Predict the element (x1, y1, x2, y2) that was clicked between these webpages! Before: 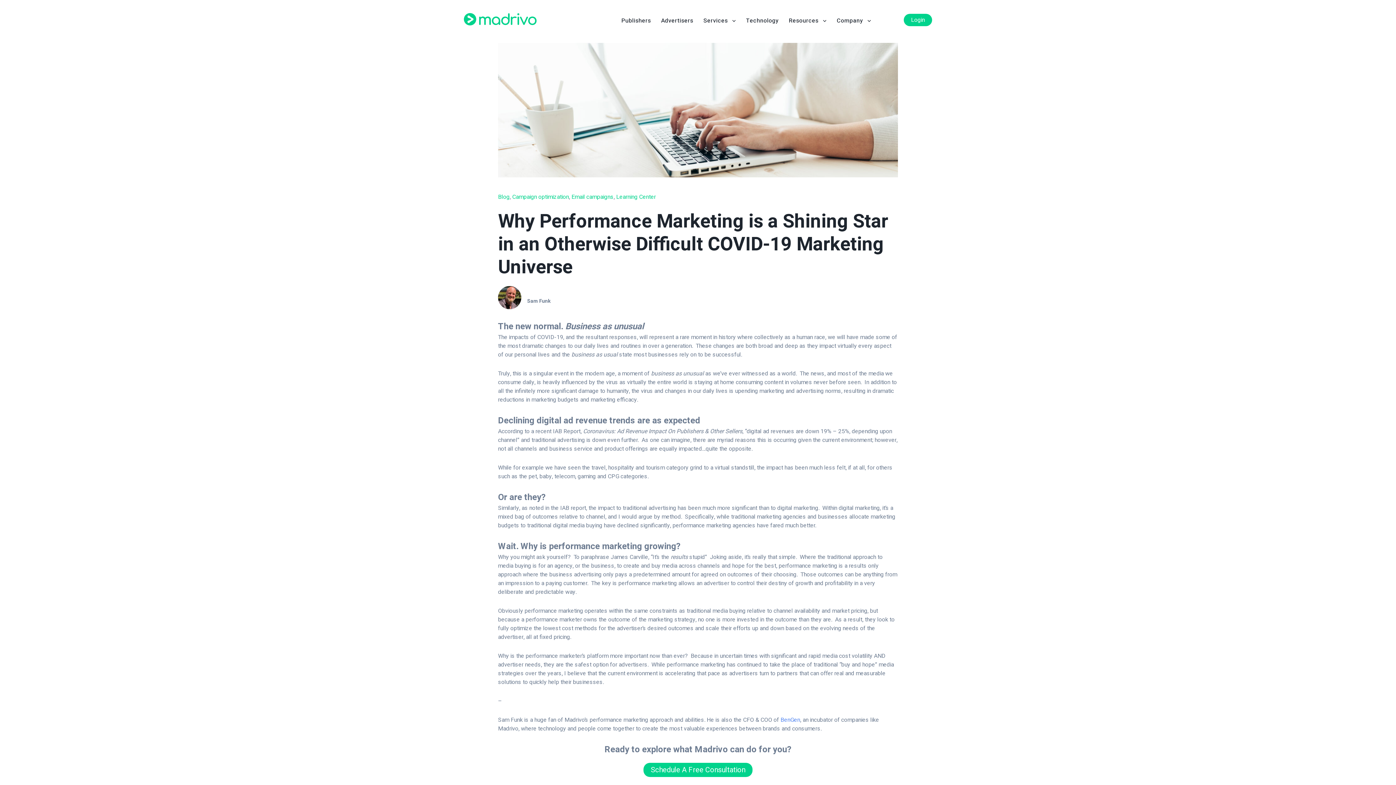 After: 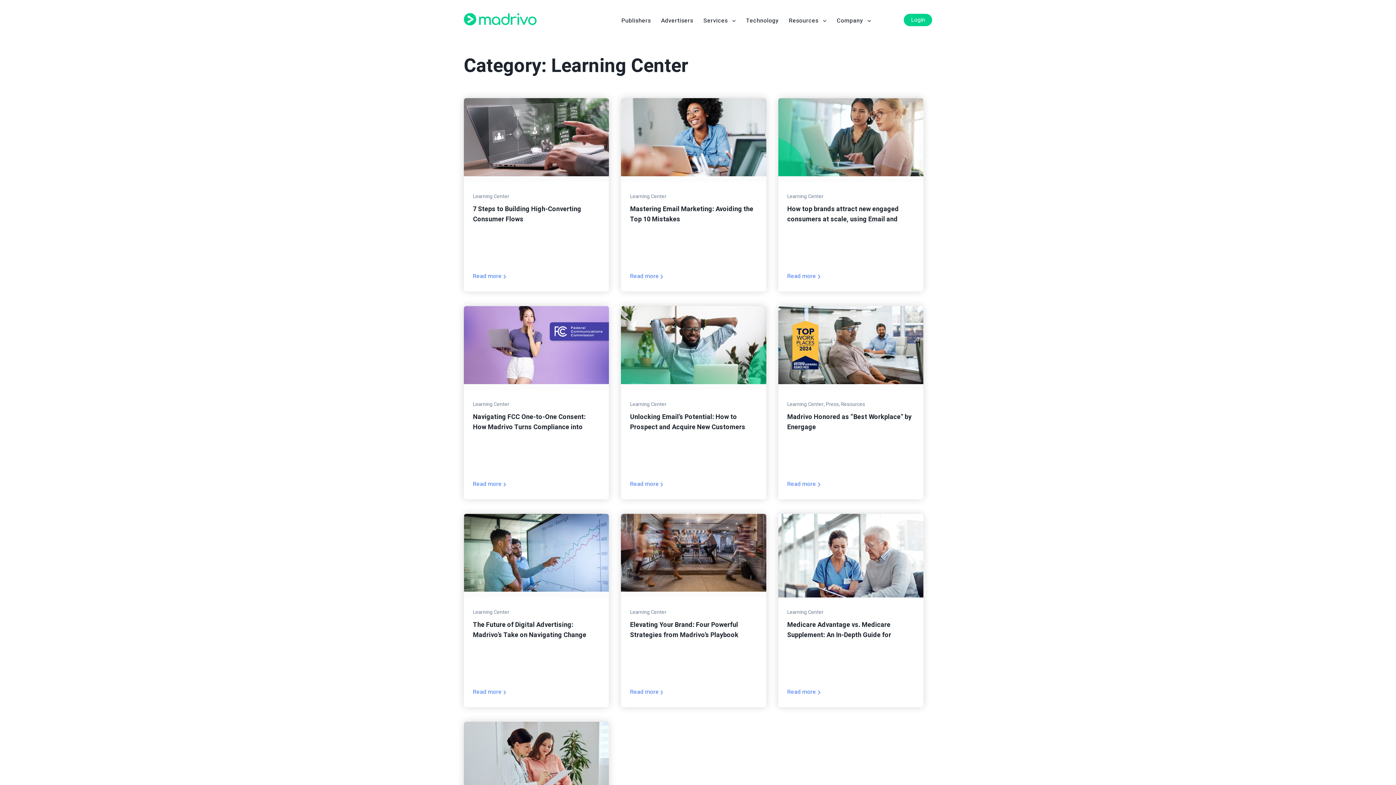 Action: label: Learning Center bbox: (616, 192, 656, 201)